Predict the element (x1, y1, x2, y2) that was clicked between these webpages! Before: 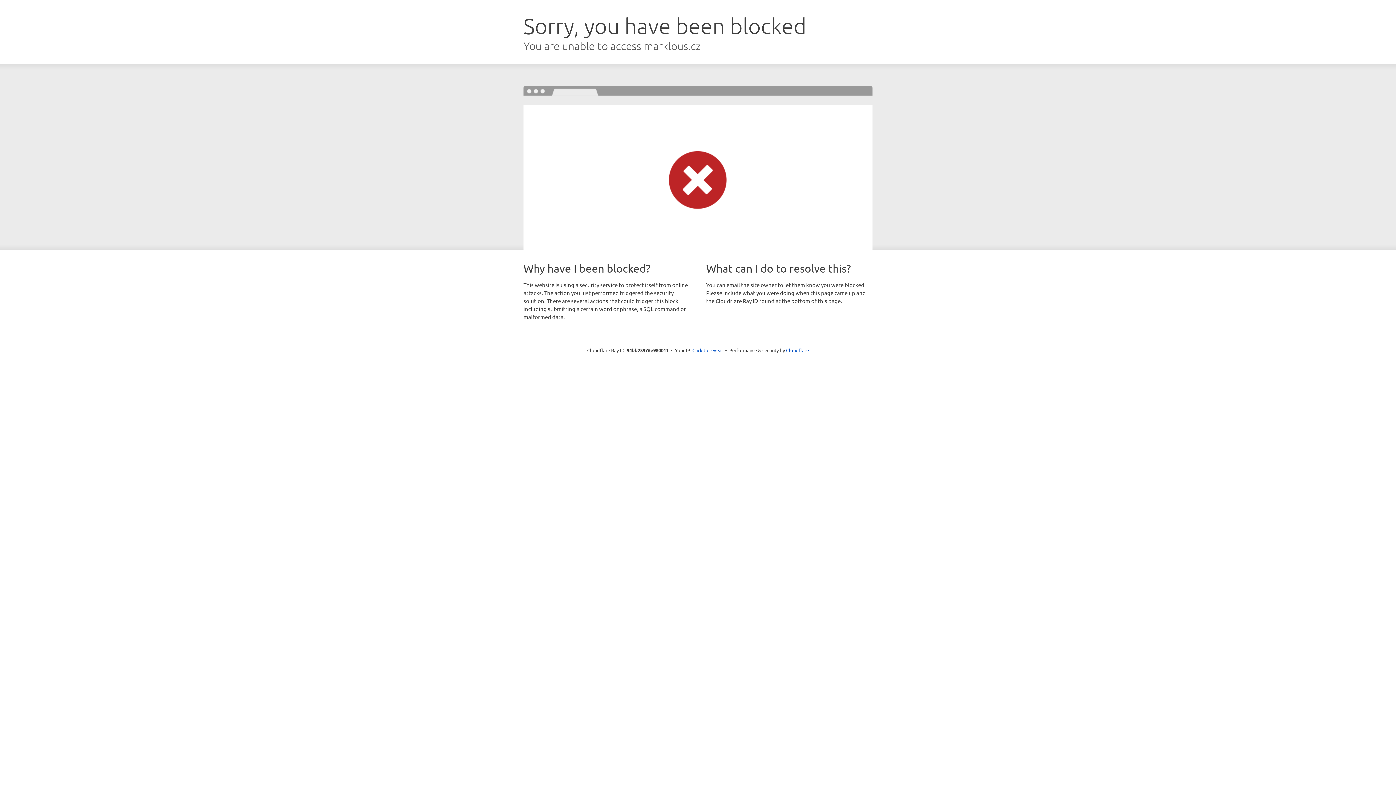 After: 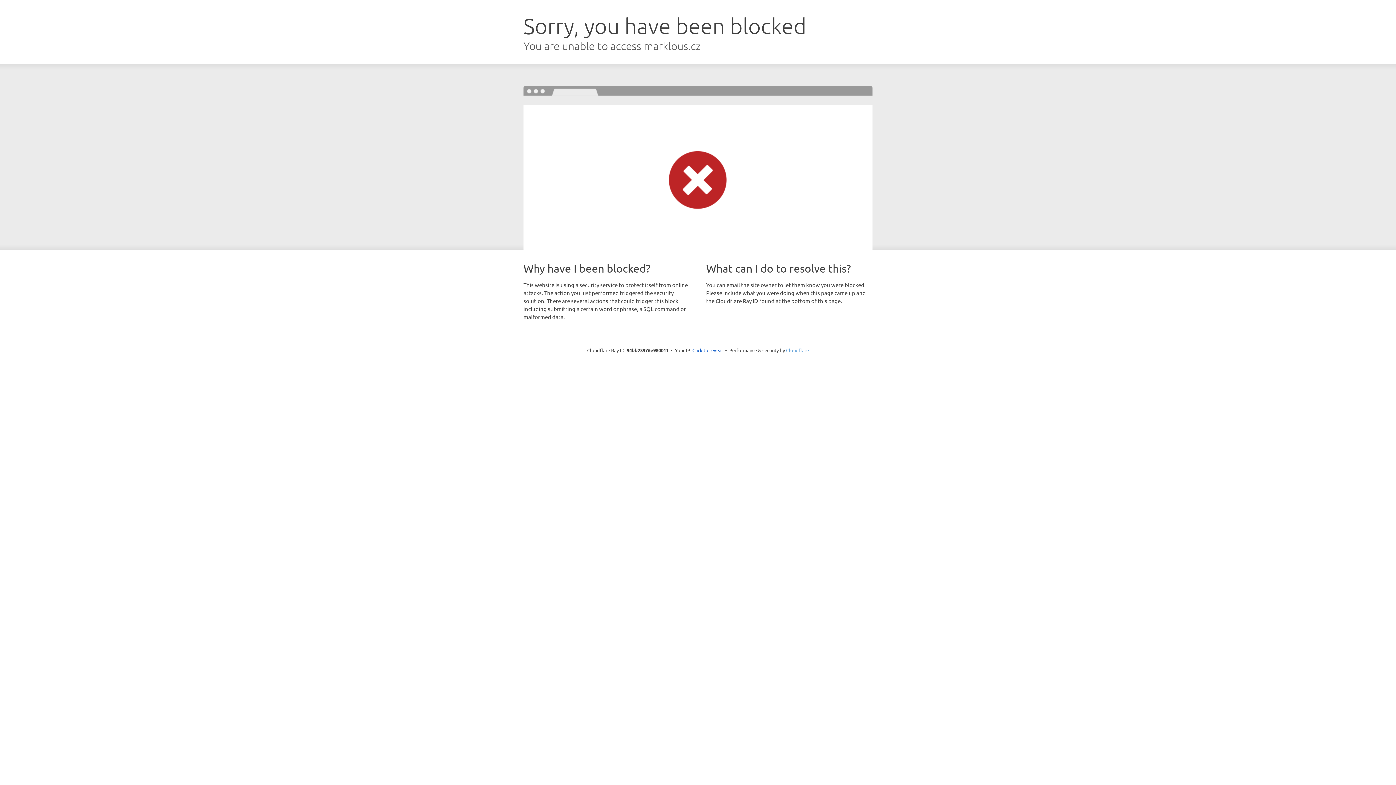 Action: label: Cloudflare bbox: (786, 347, 809, 353)